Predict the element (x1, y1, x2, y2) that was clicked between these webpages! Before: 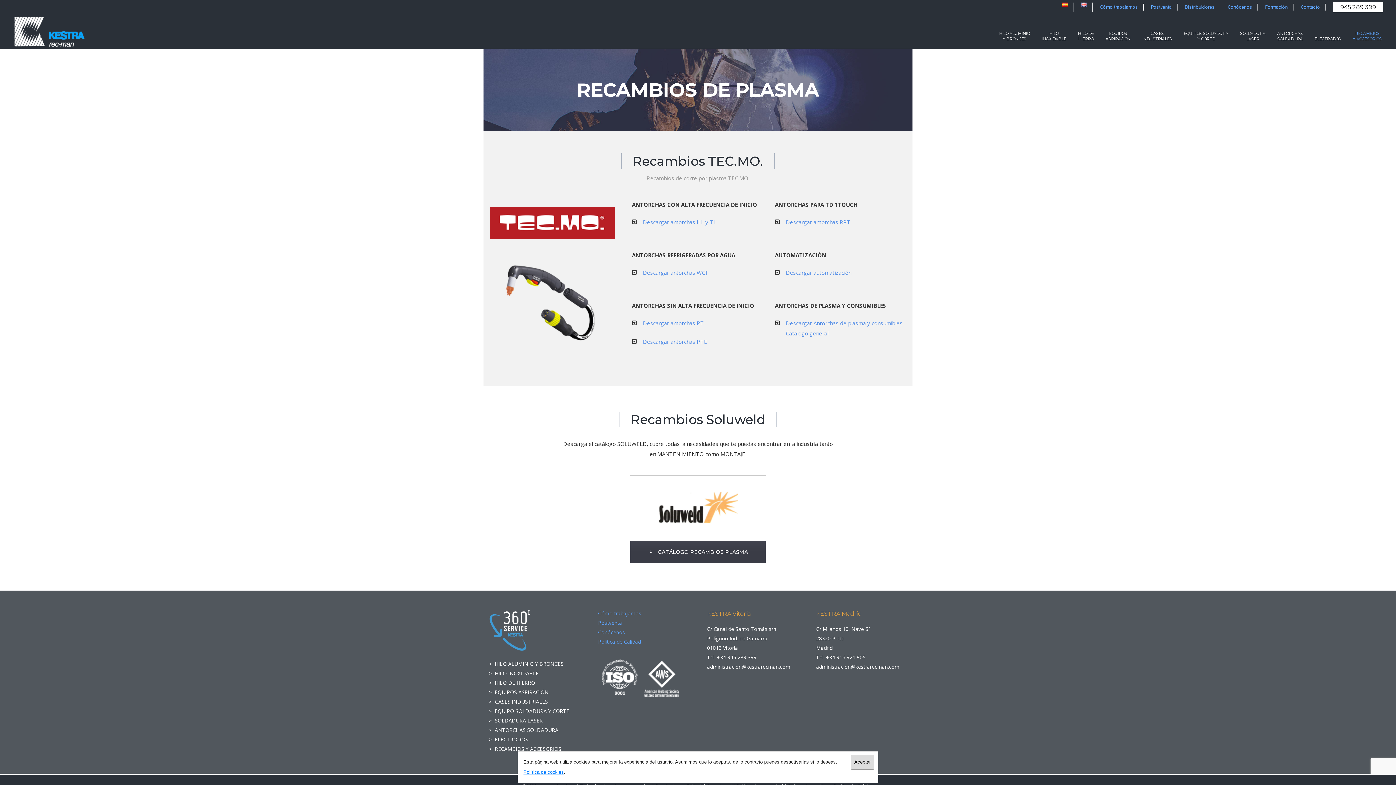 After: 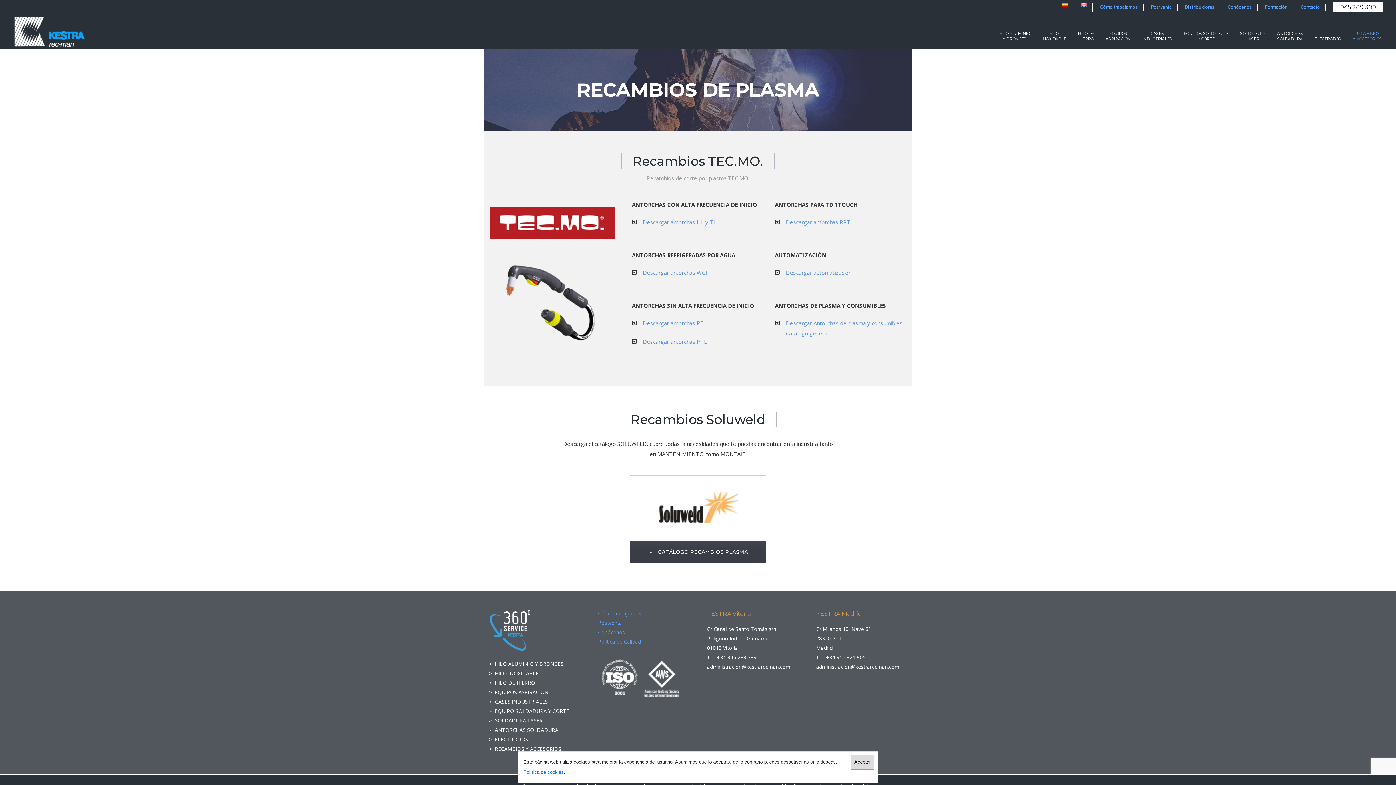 Action: label: +34 945 289 399 bbox: (717, 654, 756, 661)